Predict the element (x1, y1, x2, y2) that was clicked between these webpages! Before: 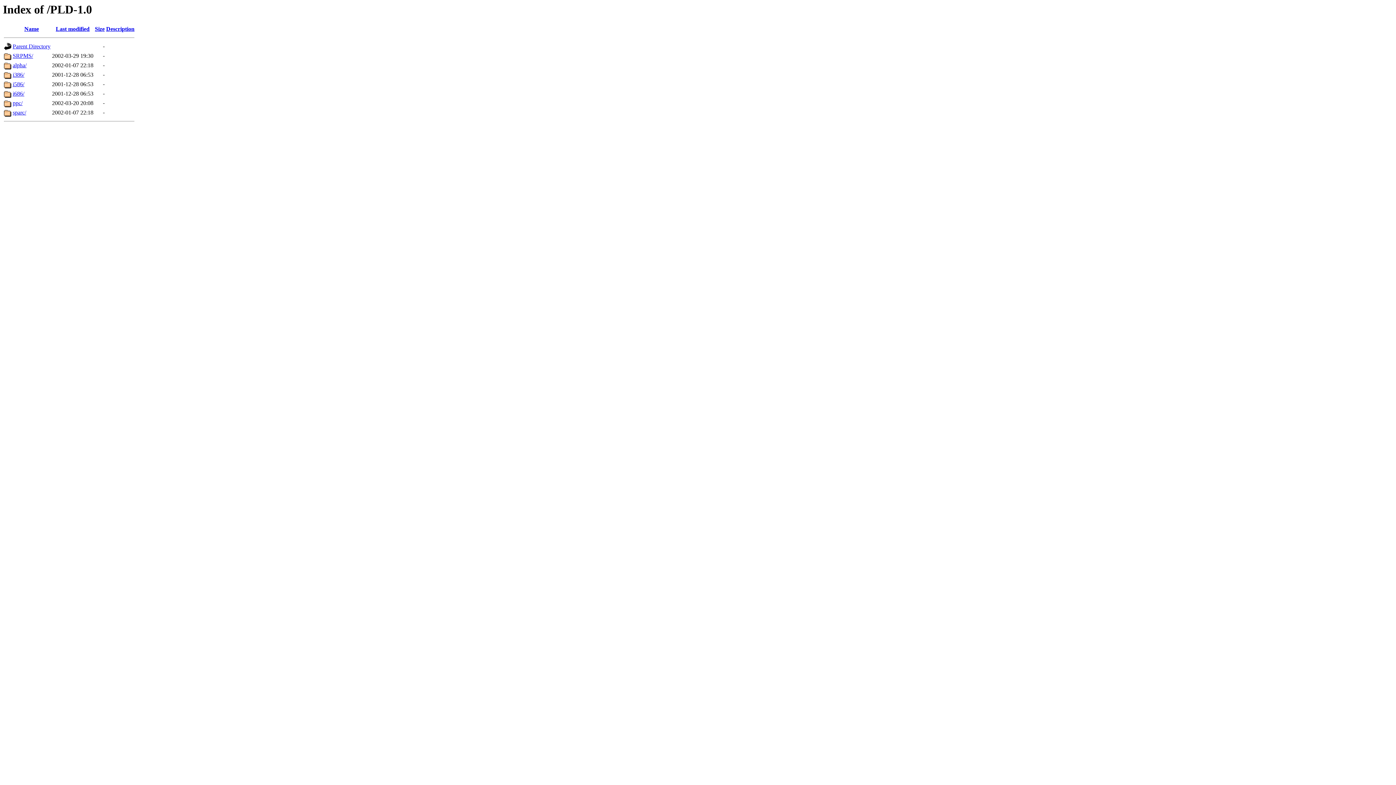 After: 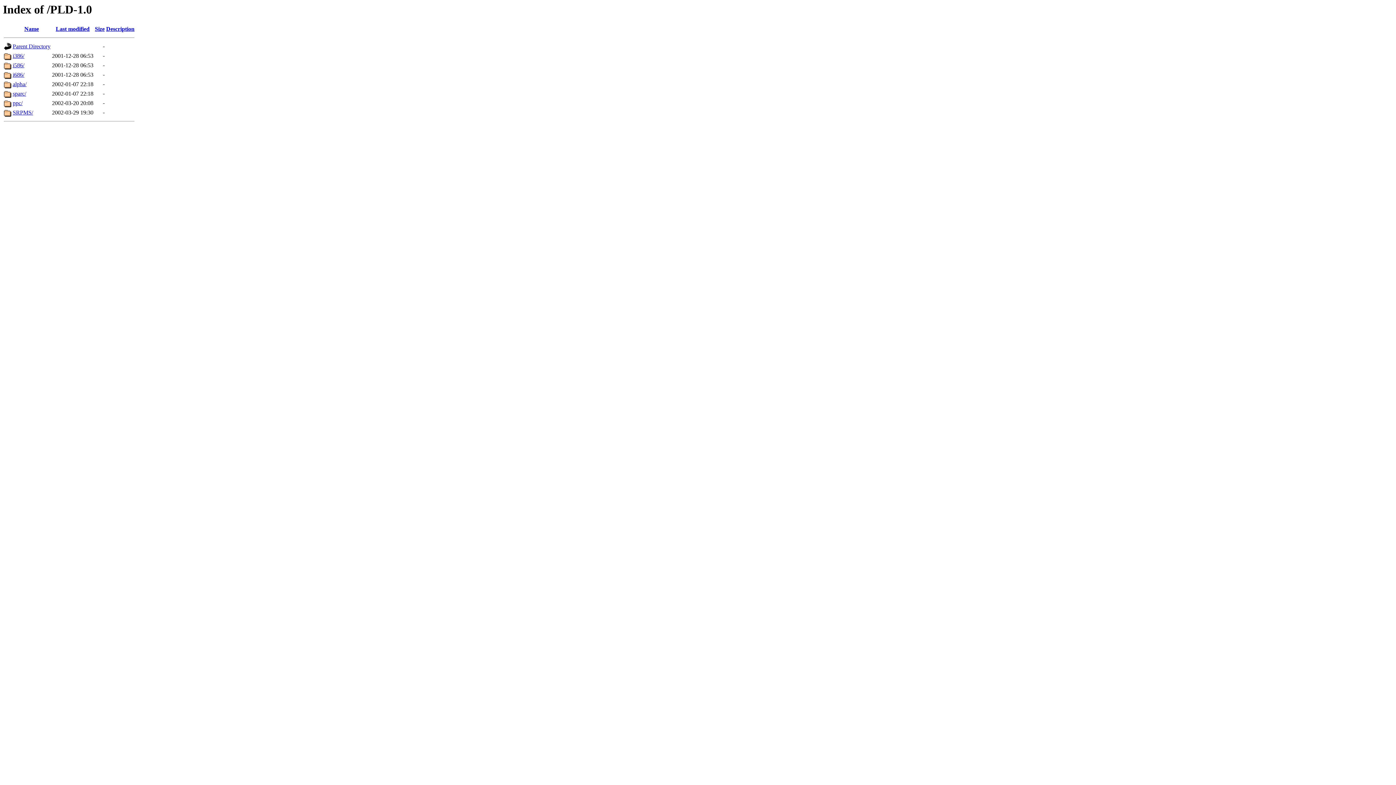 Action: bbox: (55, 25, 89, 32) label: Last modified